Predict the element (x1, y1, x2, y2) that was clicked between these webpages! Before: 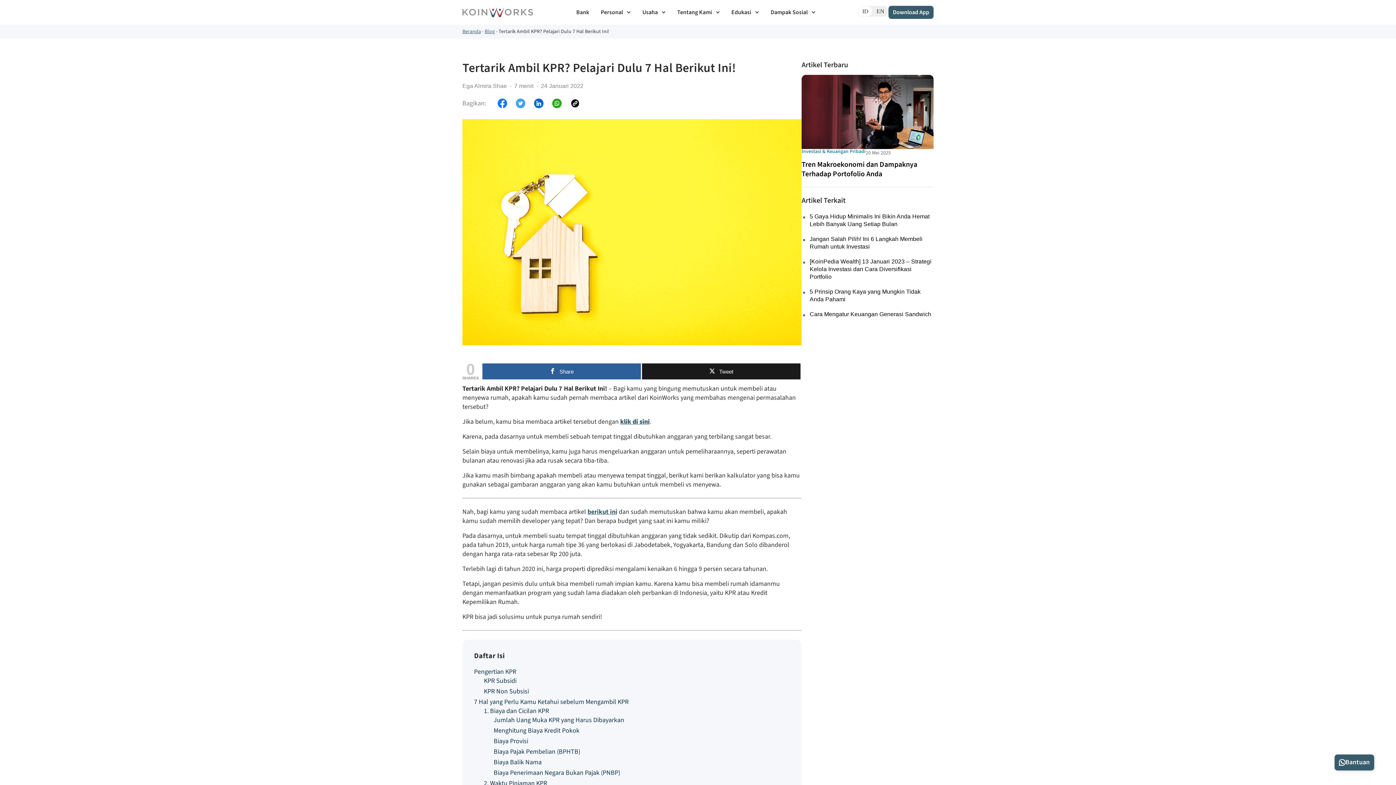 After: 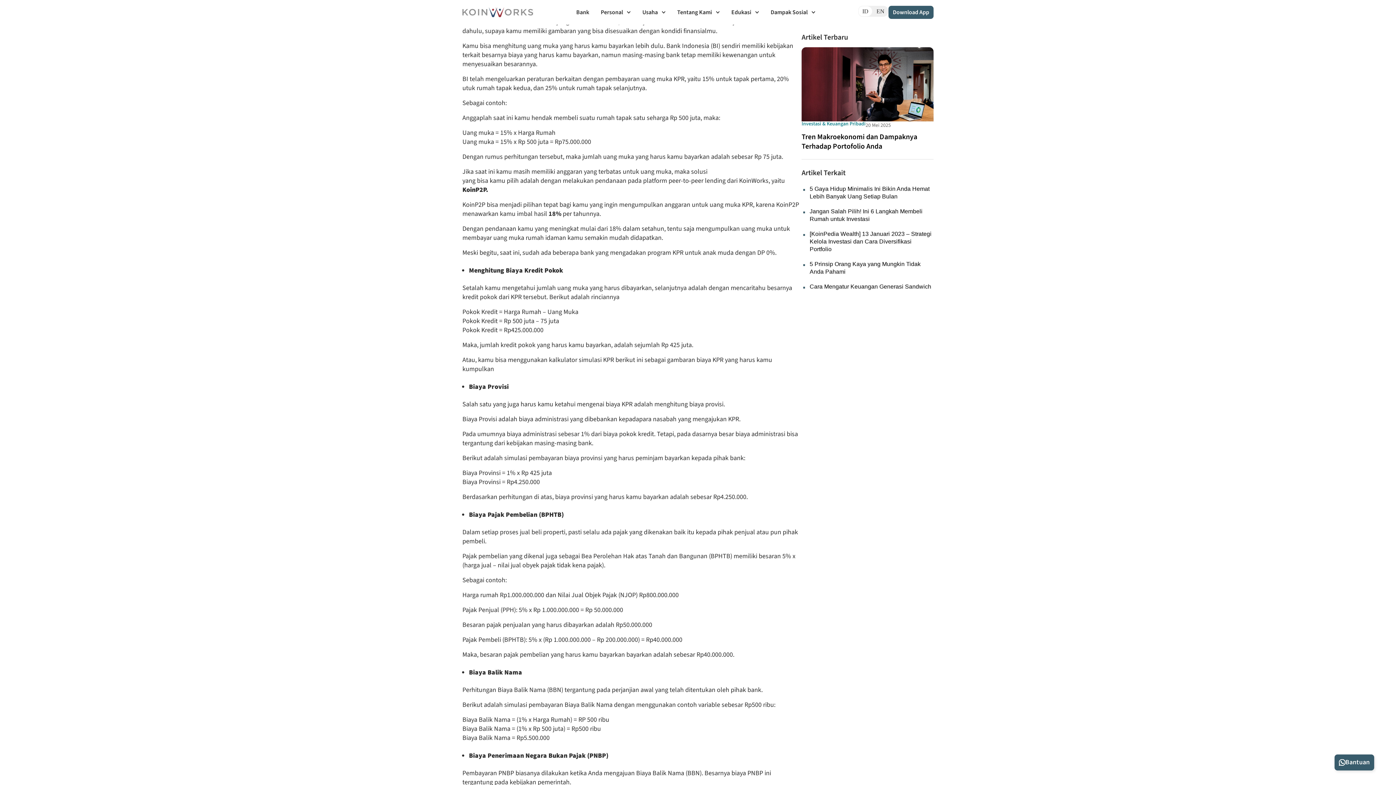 Action: bbox: (493, 715, 624, 724) label: Jumlah Uang Muka KPR yang Harus Dibayarkan